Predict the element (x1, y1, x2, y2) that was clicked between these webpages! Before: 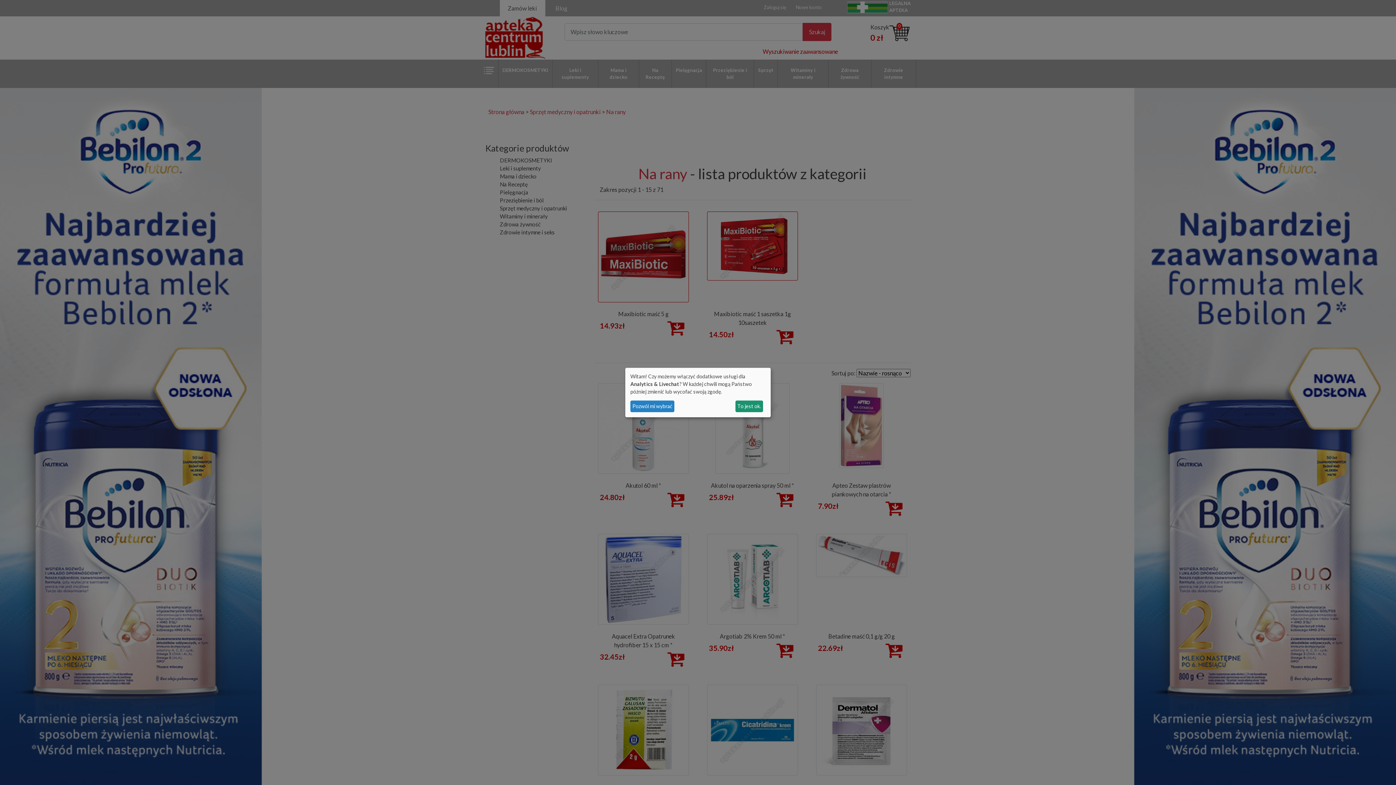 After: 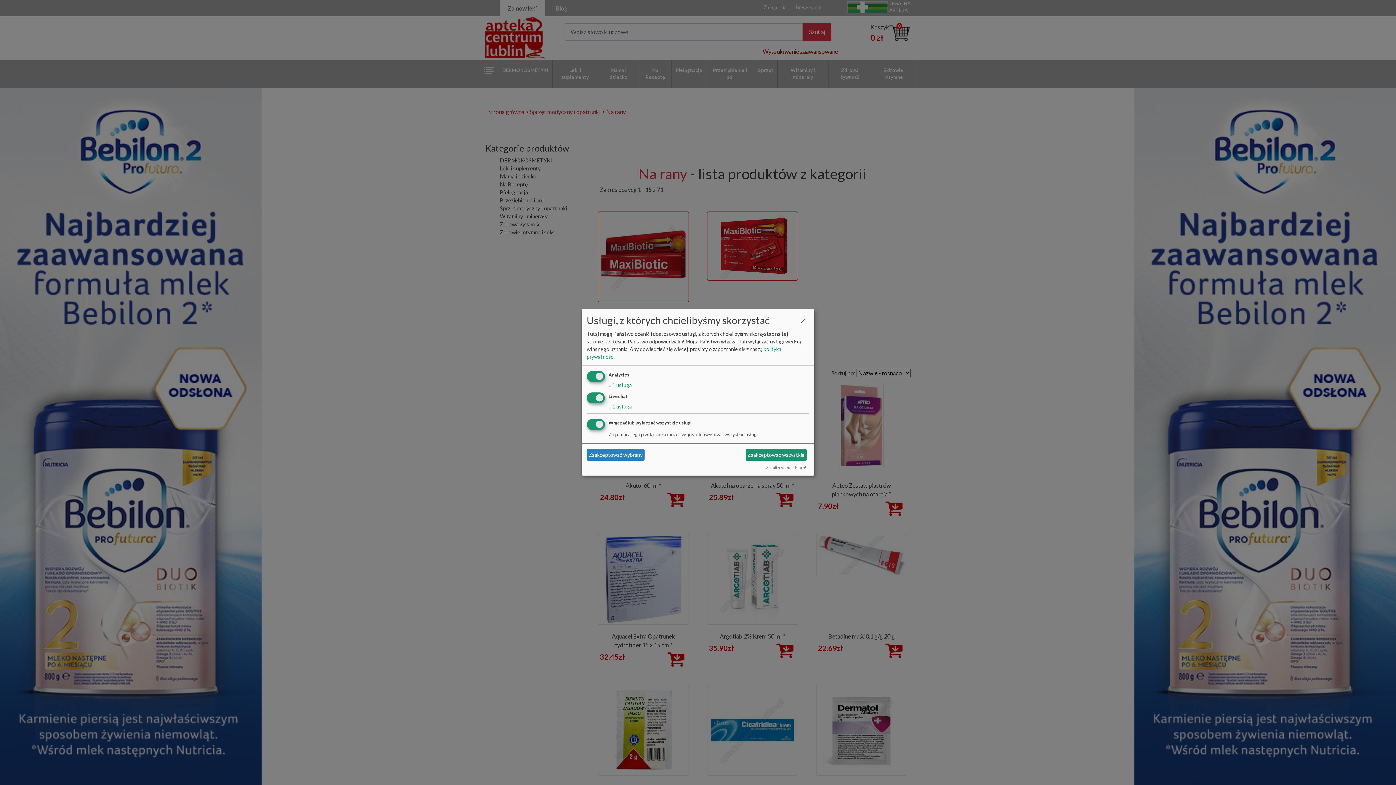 Action: label: Pozwól mi wybrać bbox: (630, 400, 674, 412)